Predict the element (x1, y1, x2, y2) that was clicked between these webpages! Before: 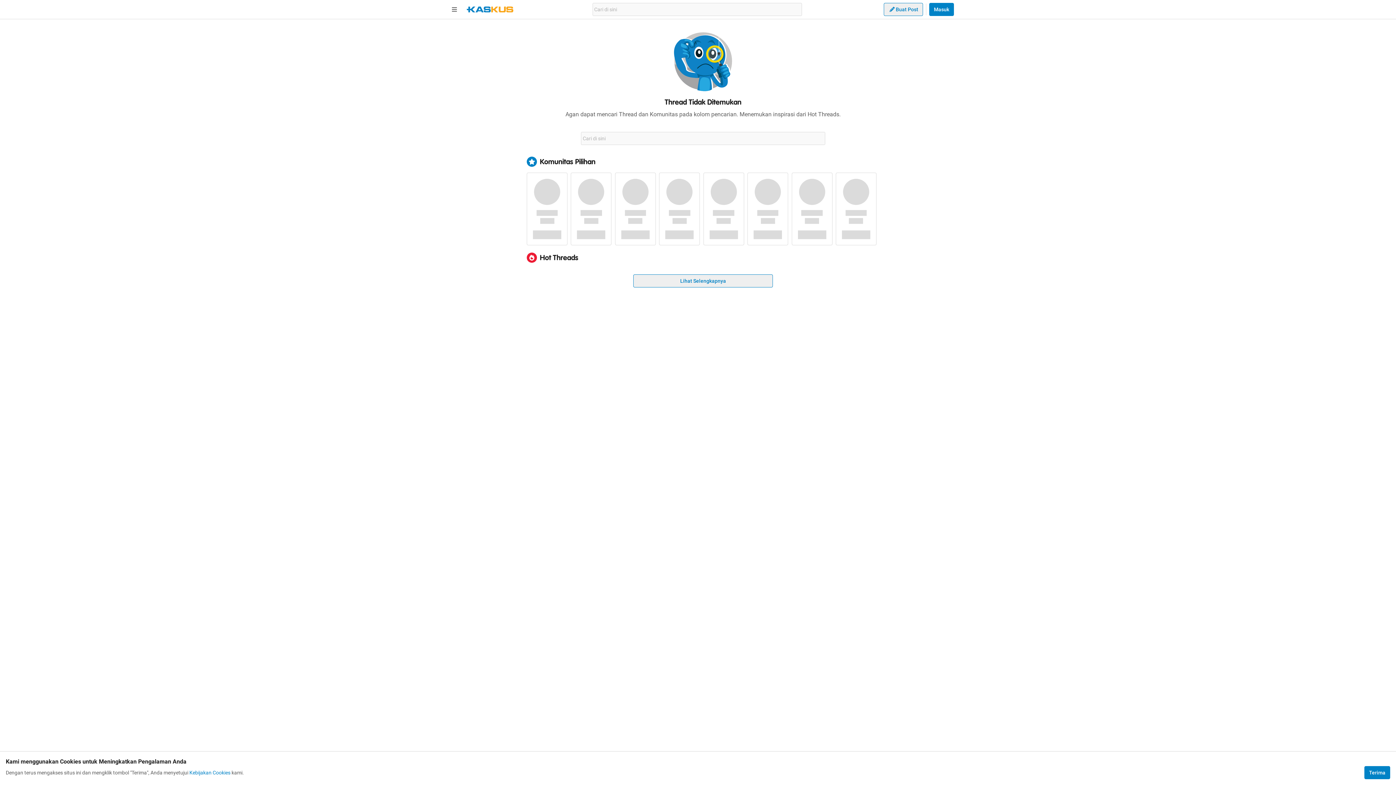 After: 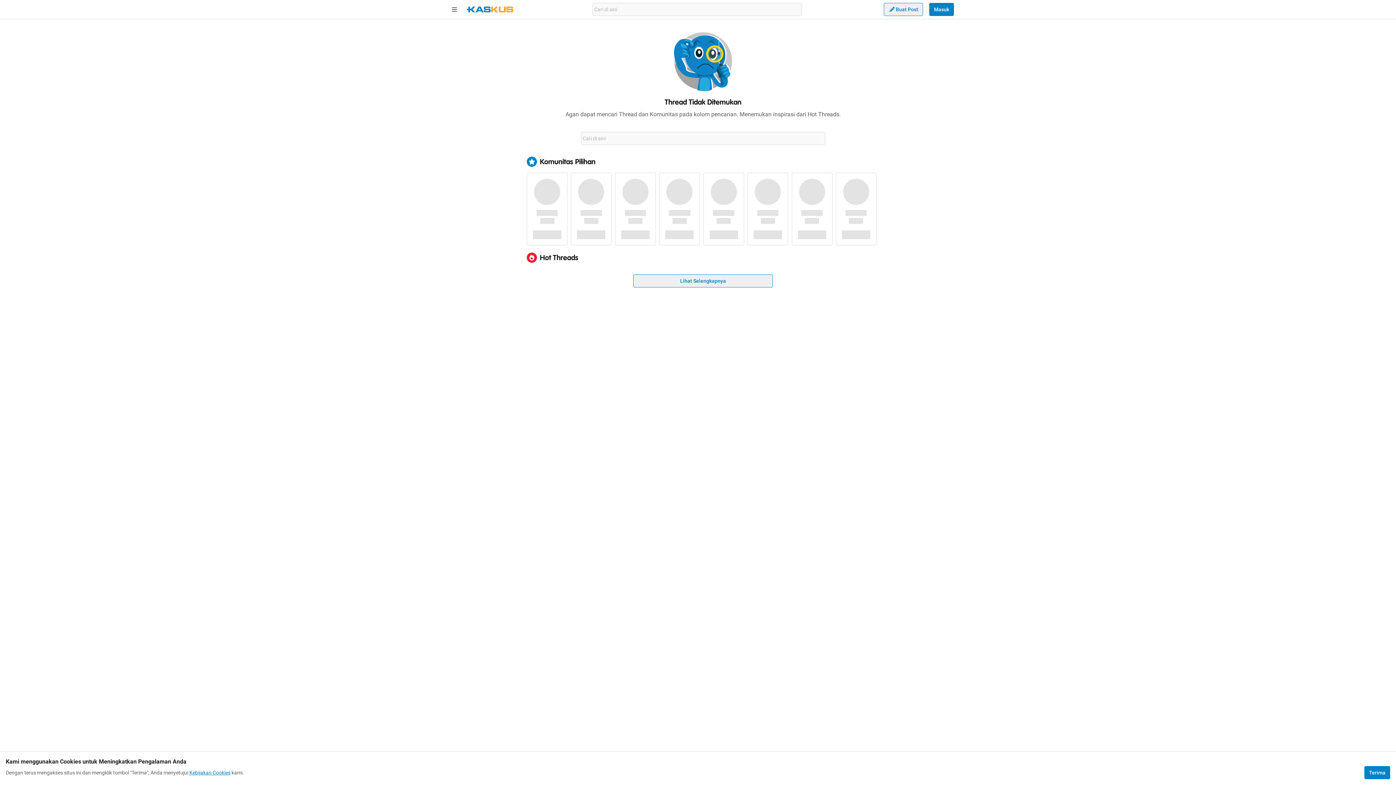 Action: bbox: (189, 769, 230, 776) label: Kebijakan Cookies